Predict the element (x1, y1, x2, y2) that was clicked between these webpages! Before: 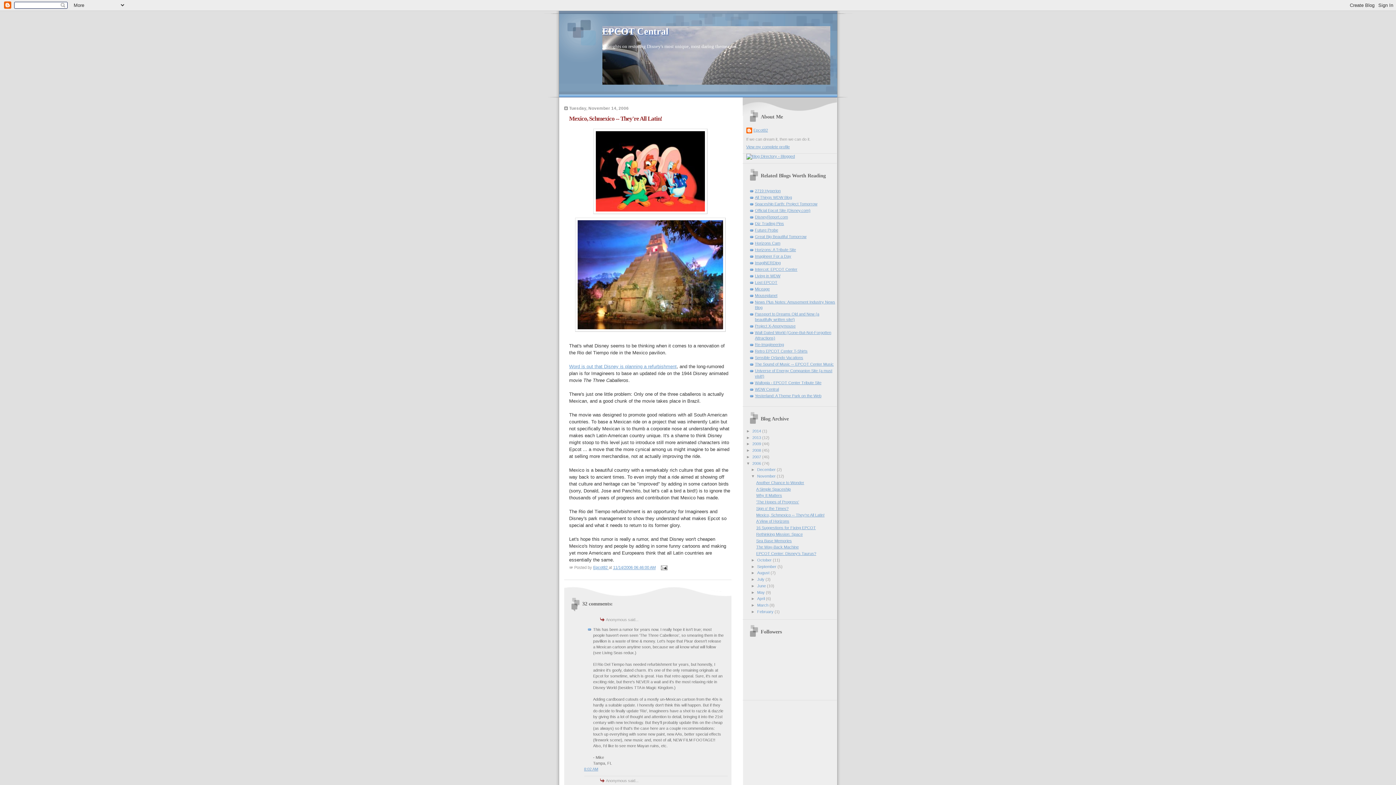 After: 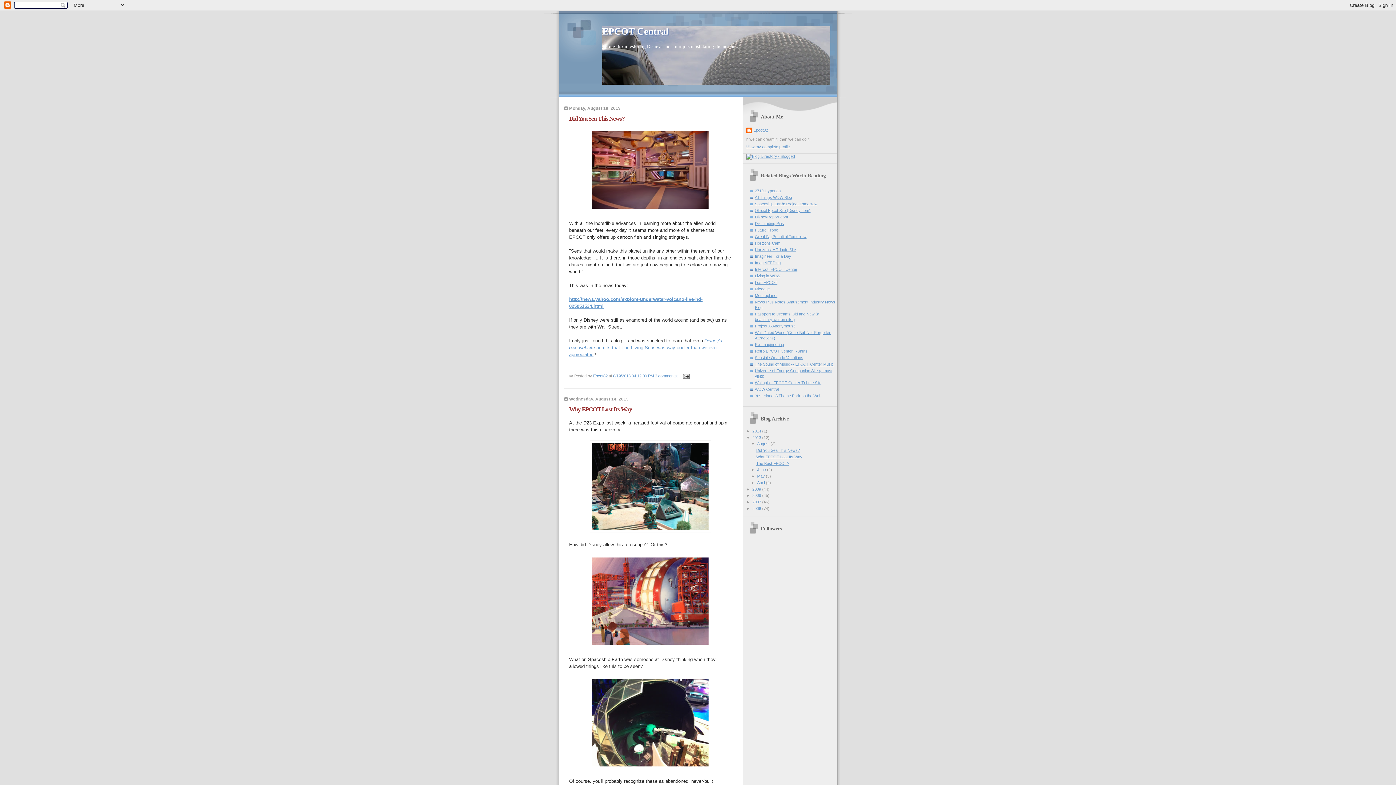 Action: bbox: (752, 435, 762, 439) label: 2013 